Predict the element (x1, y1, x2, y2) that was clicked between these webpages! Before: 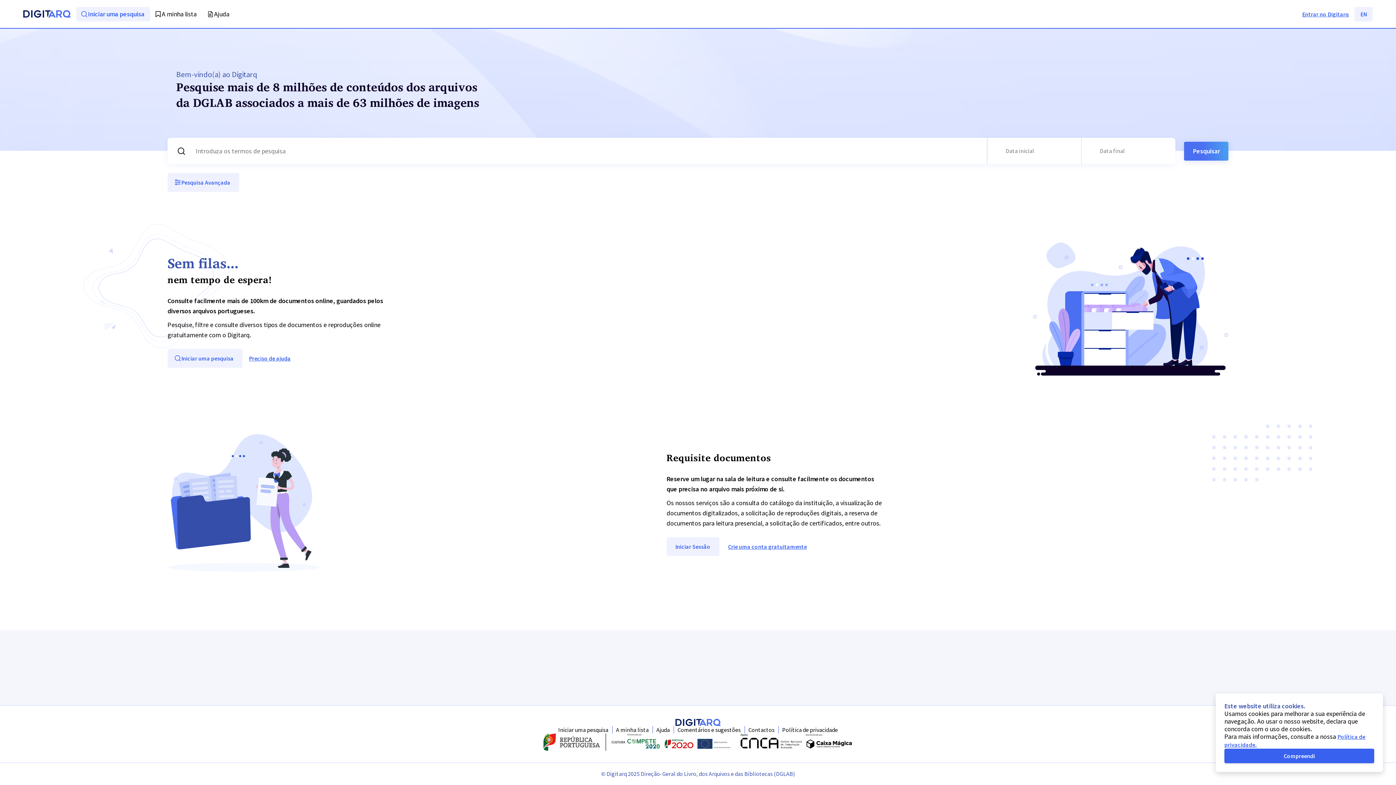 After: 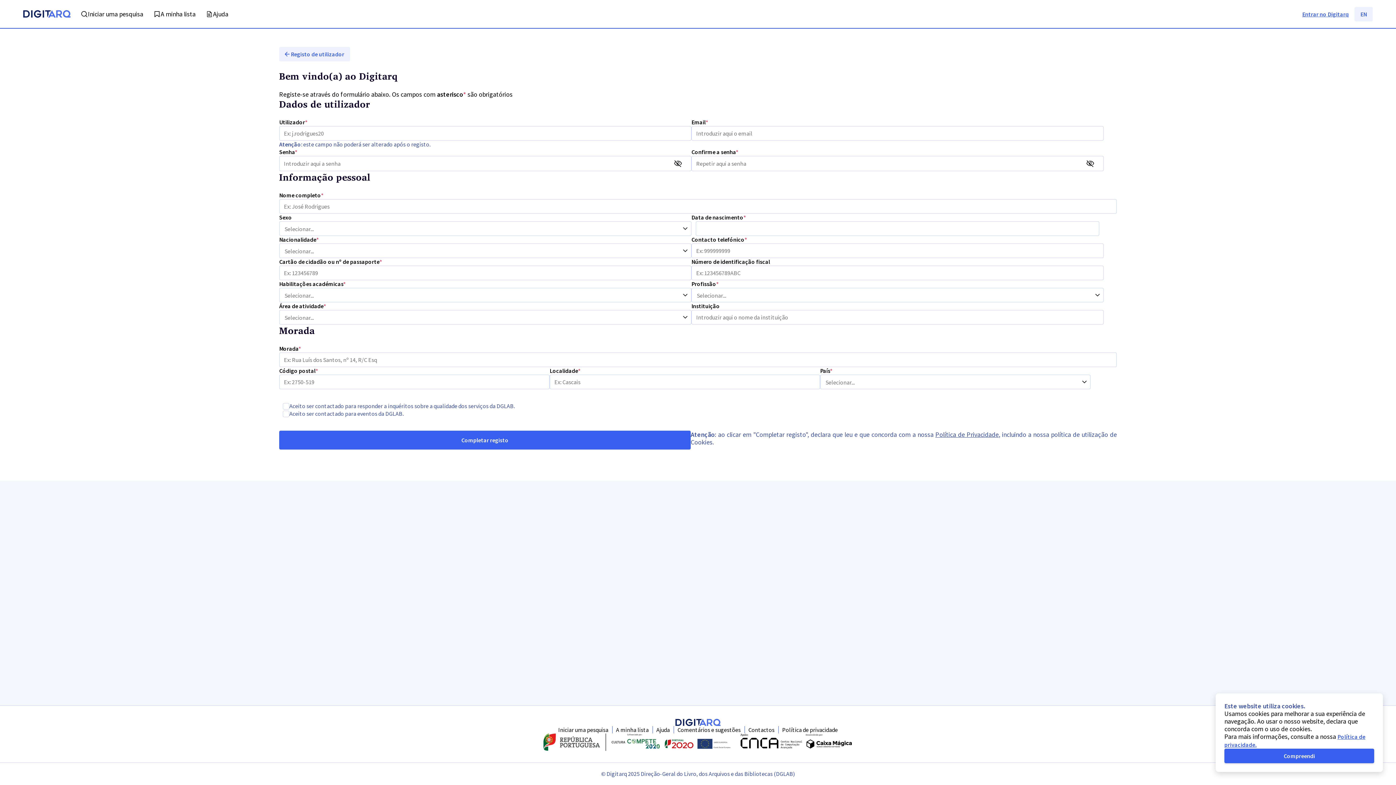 Action: bbox: (719, 537, 815, 556) label: Crie uma conta gratuitamente